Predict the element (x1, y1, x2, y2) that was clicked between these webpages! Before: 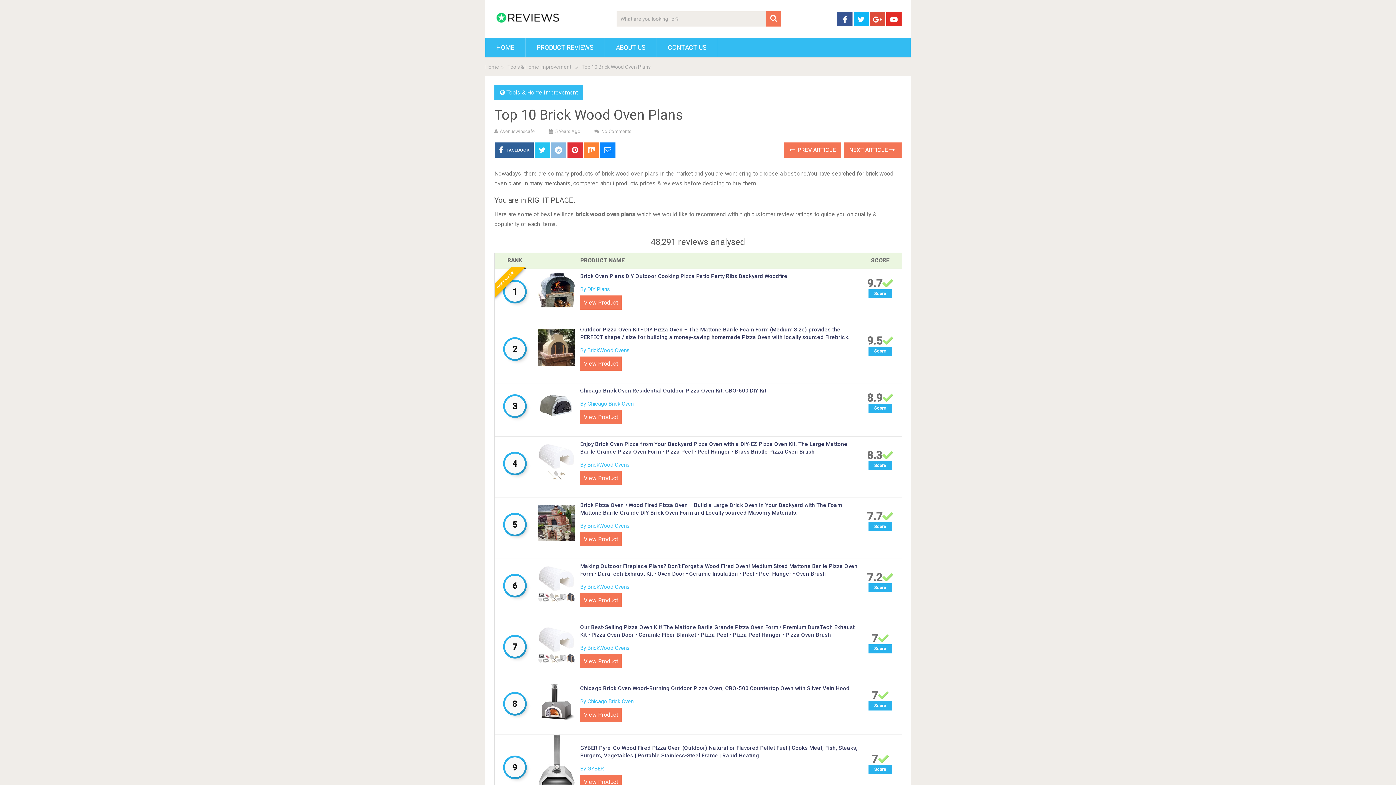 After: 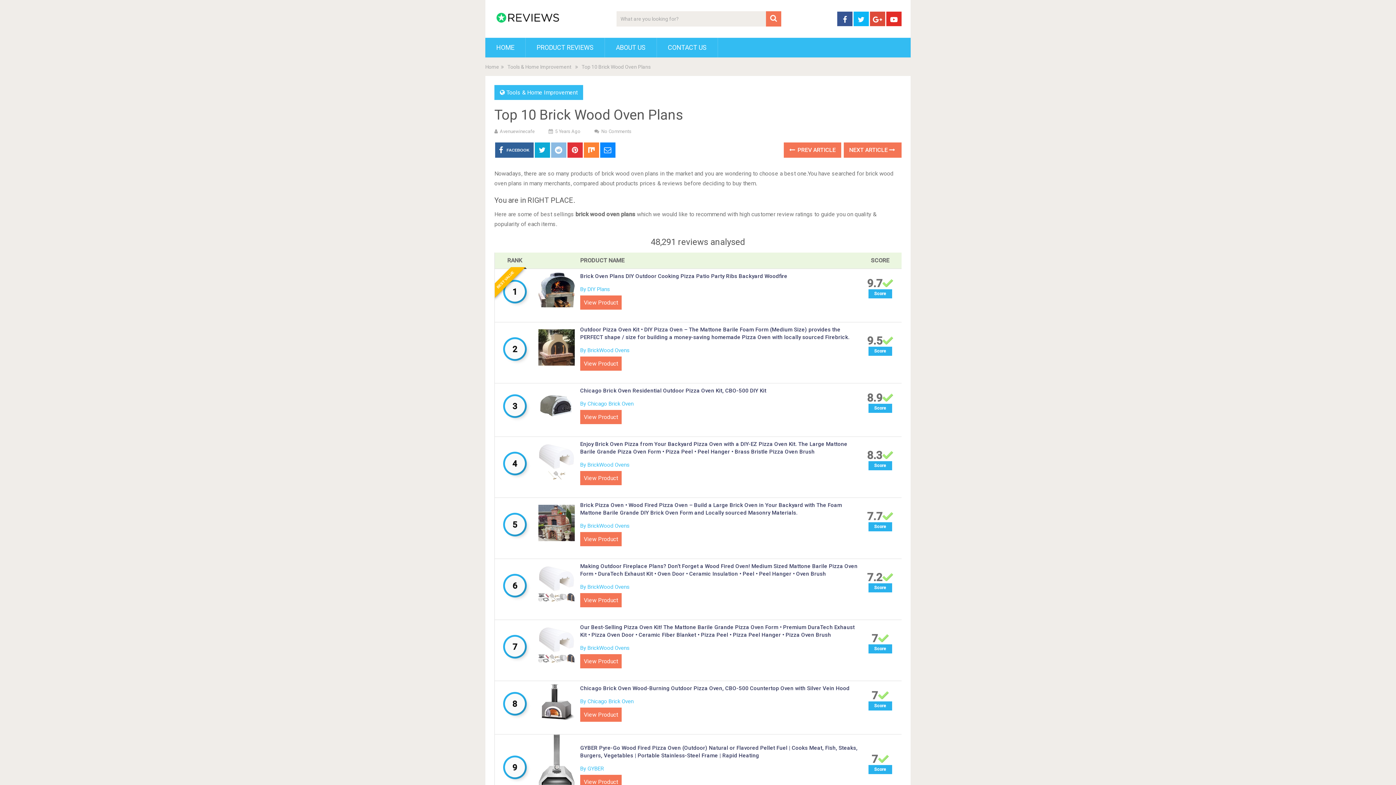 Action: bbox: (534, 142, 550, 157)